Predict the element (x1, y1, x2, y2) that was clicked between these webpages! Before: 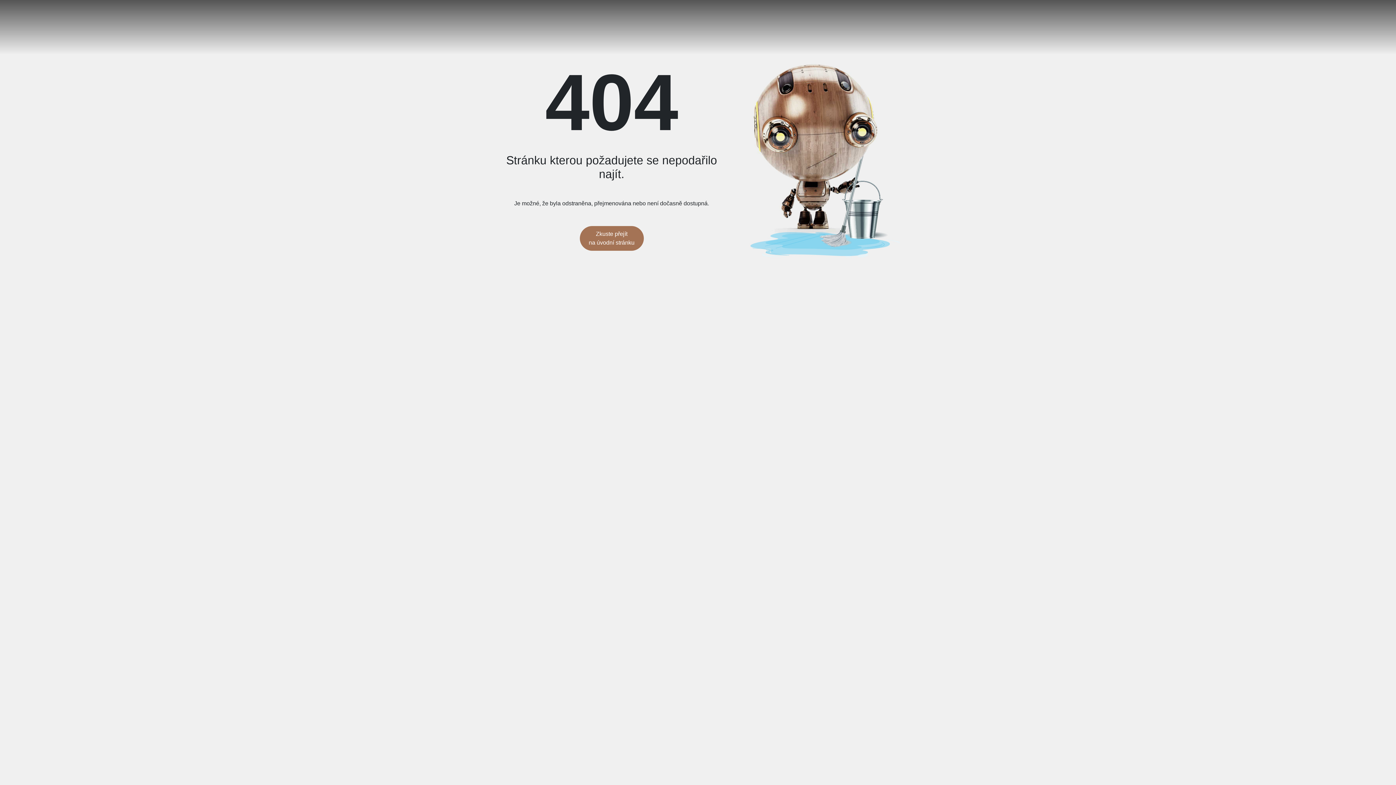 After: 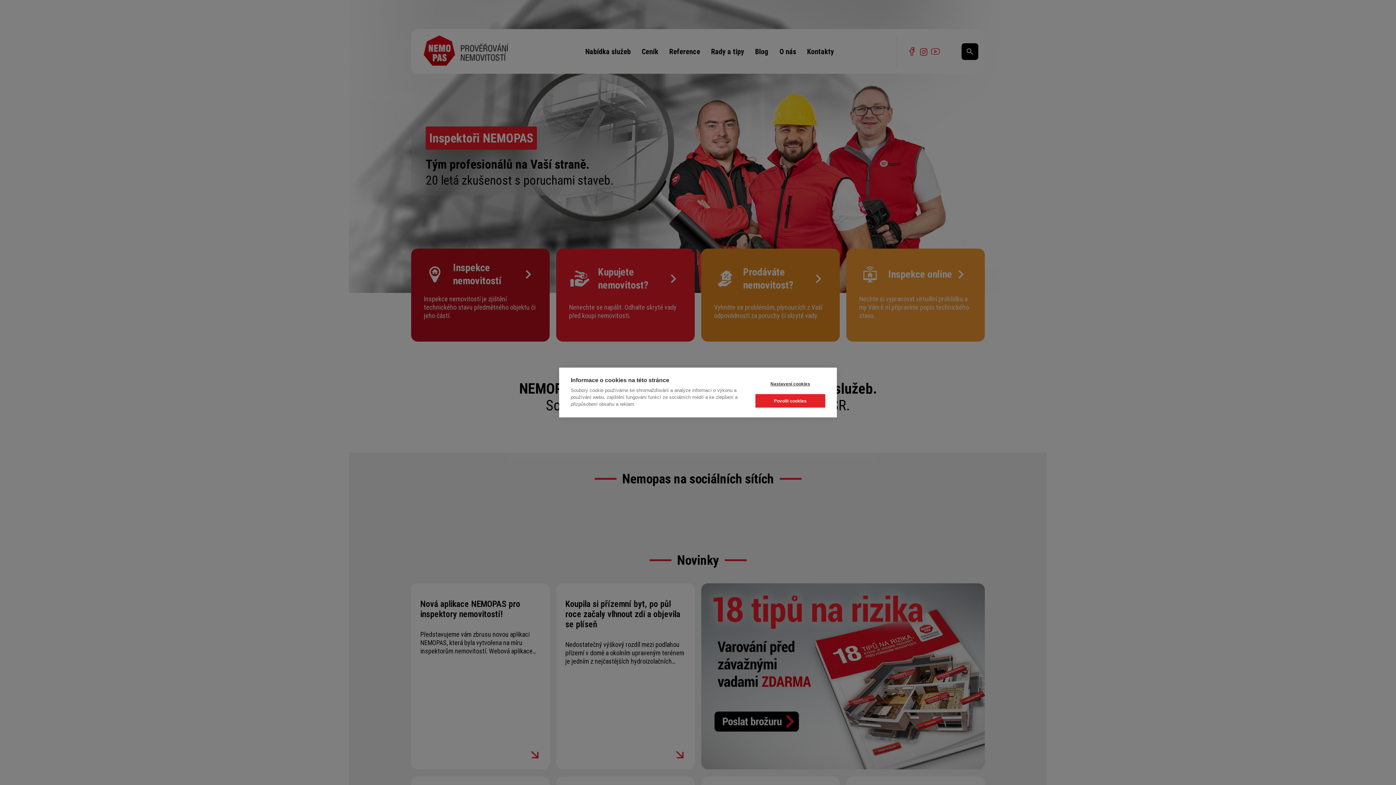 Action: label: Zkuste přejít
na úvodní stránku bbox: (579, 226, 643, 250)